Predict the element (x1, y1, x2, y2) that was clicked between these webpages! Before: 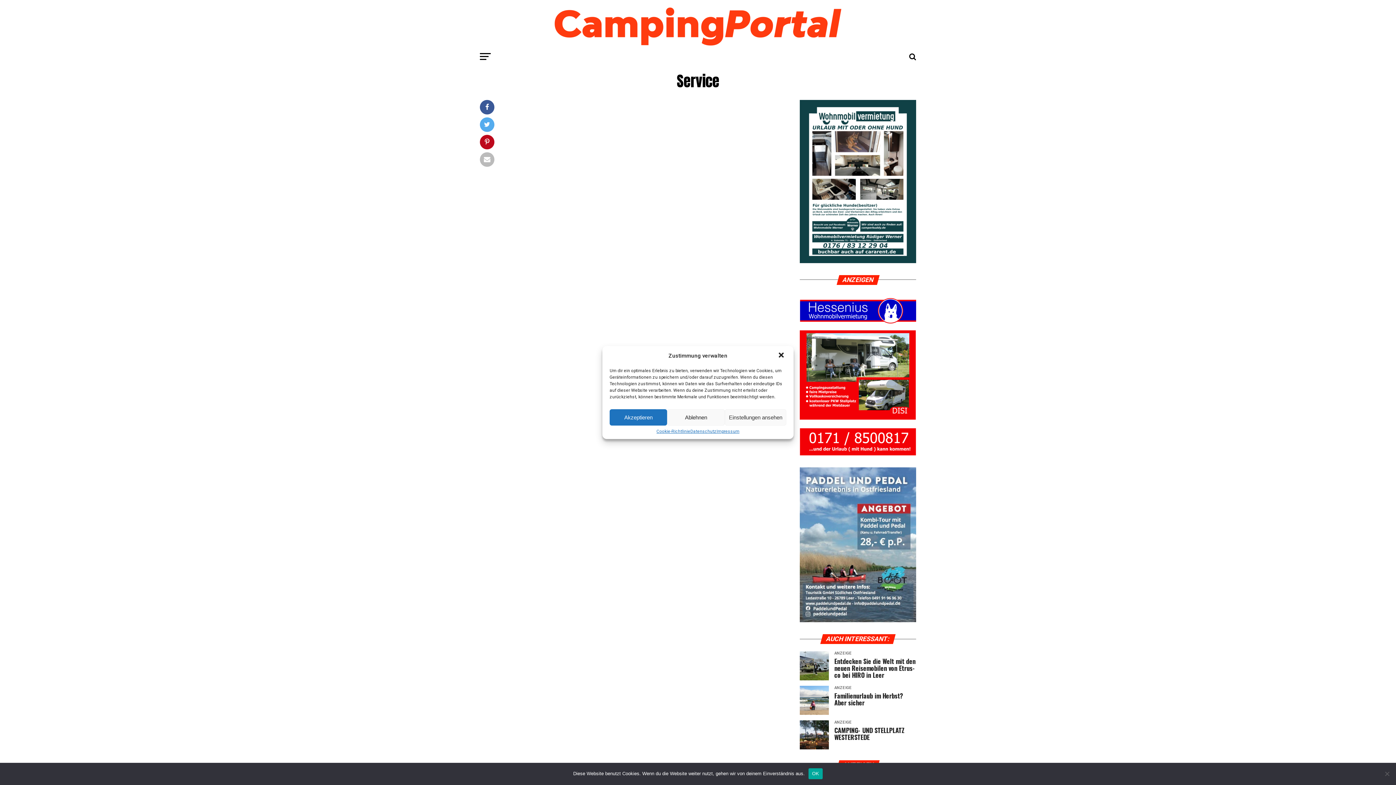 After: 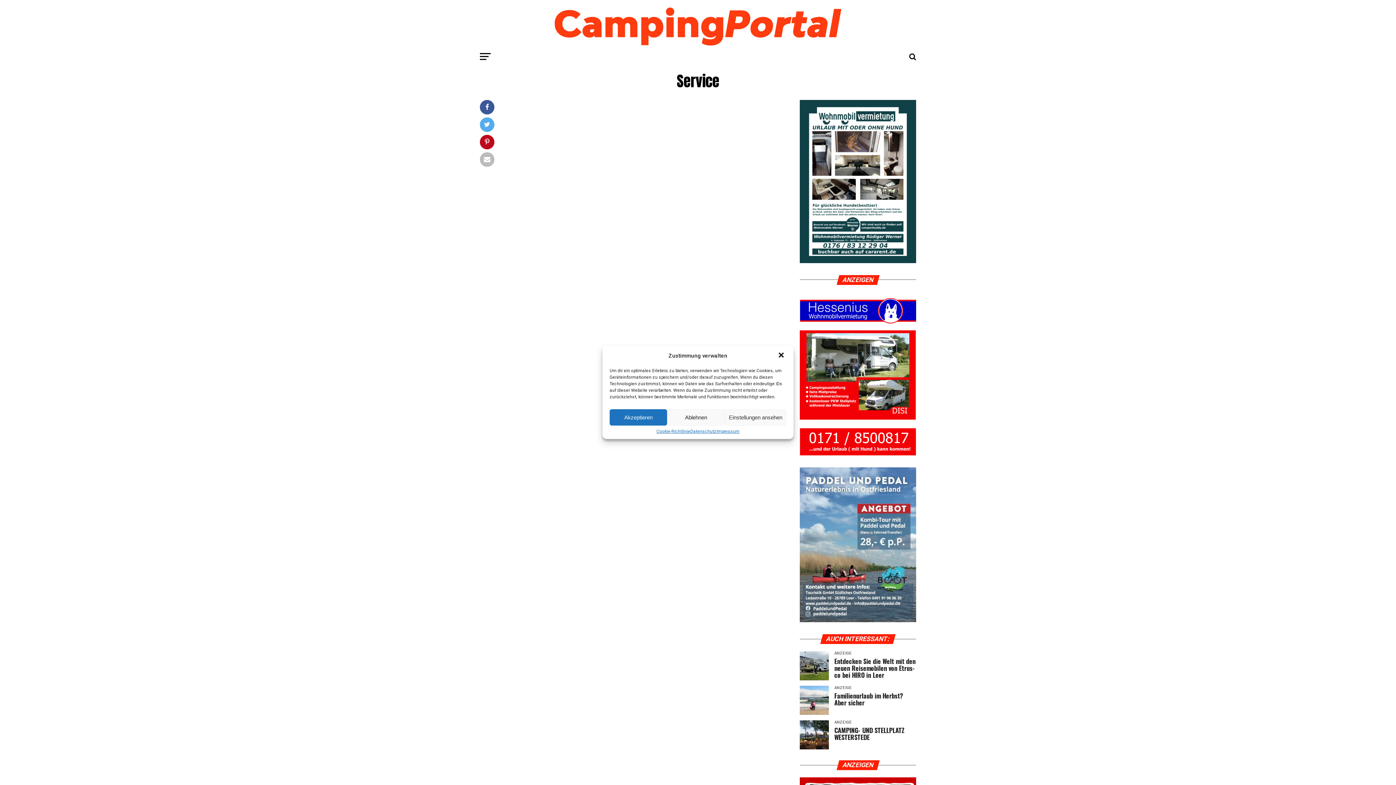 Action: label: OK bbox: (808, 768, 823, 779)